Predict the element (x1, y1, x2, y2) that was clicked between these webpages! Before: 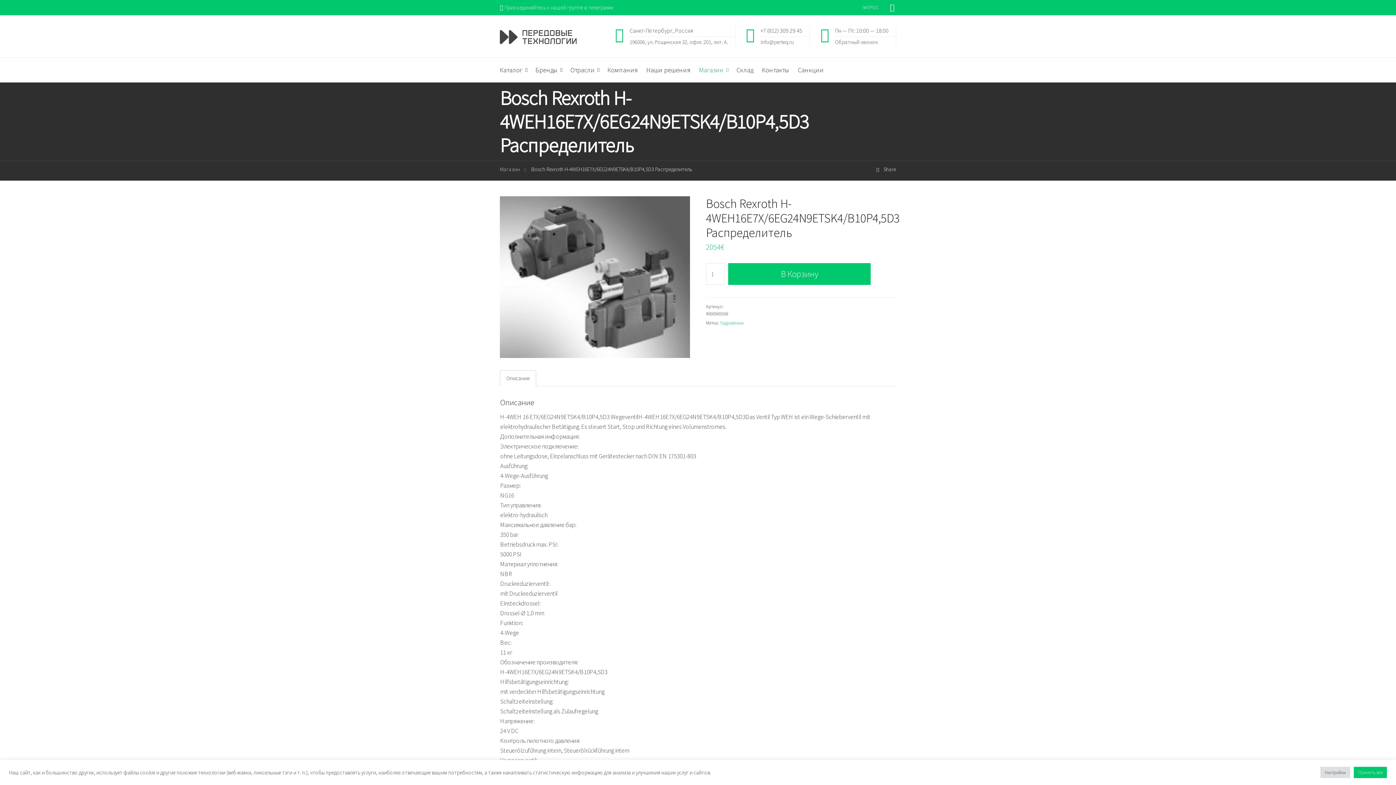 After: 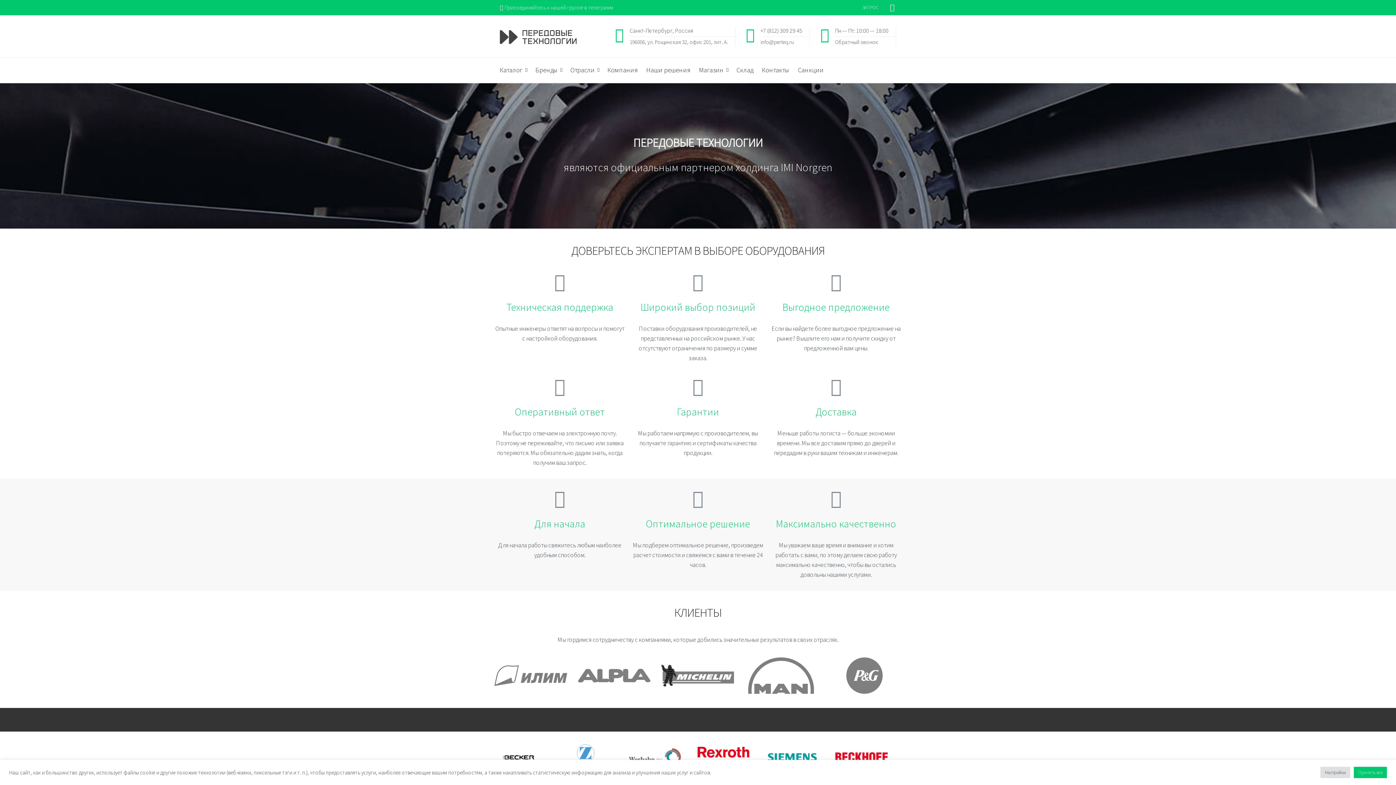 Action: bbox: (500, 32, 576, 40)